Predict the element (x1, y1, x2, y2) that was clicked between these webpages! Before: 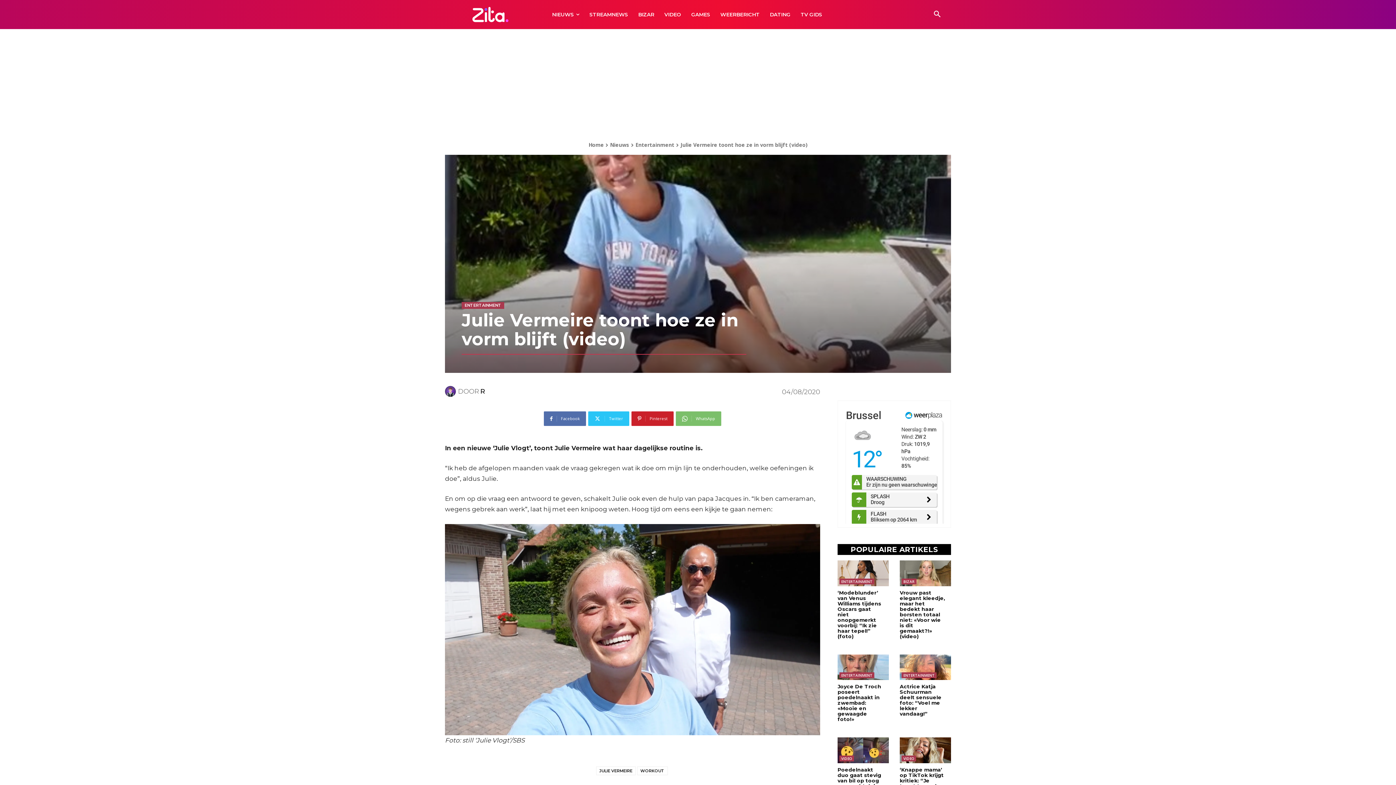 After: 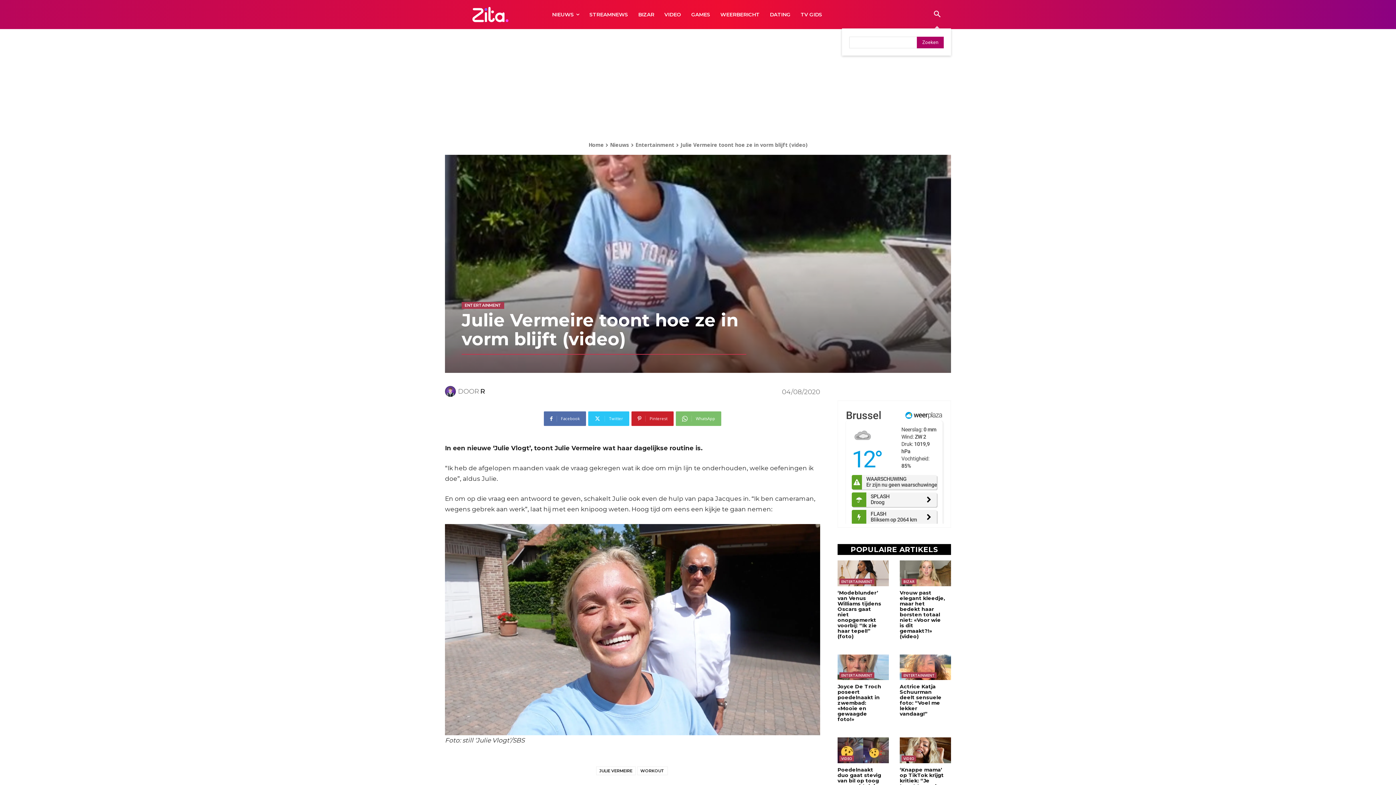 Action: label: Search bbox: (923, 0, 951, 28)